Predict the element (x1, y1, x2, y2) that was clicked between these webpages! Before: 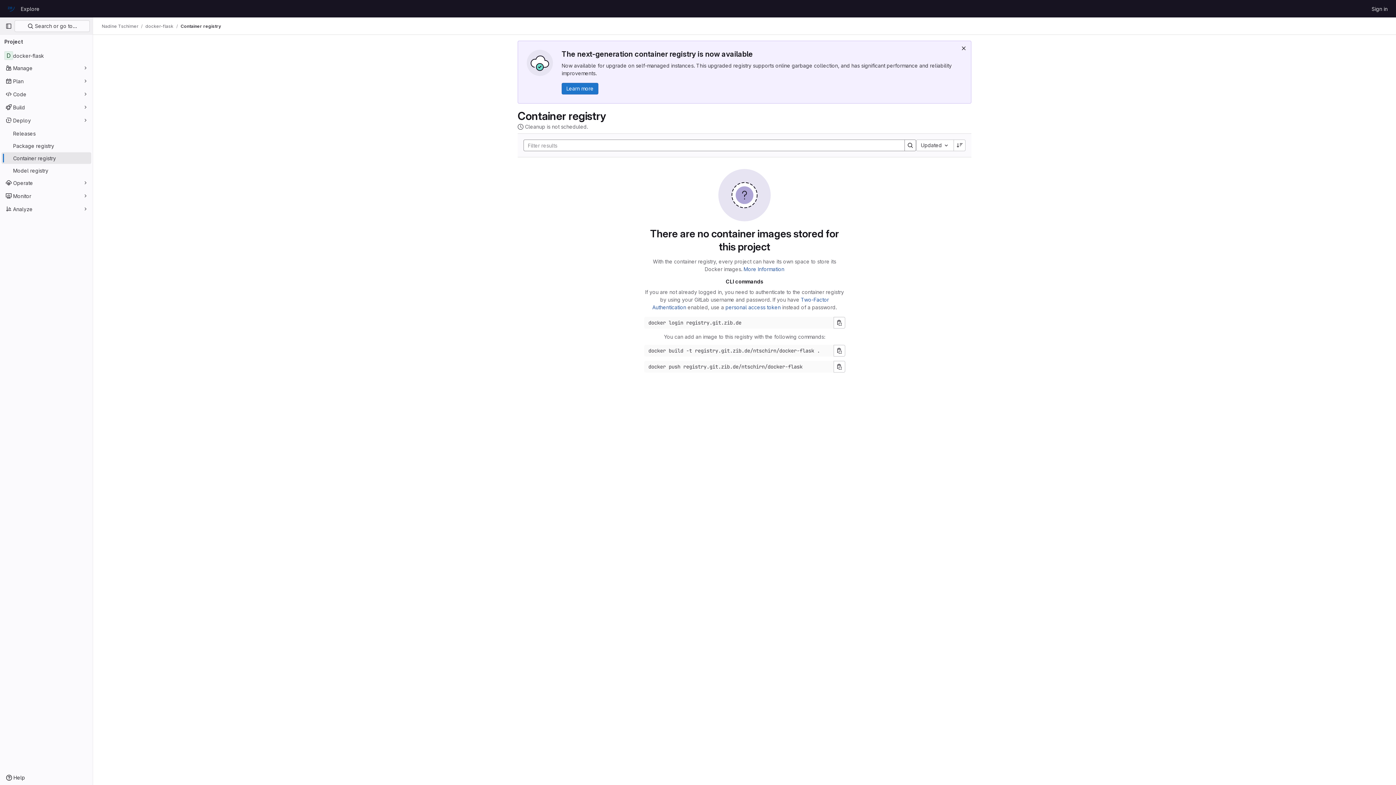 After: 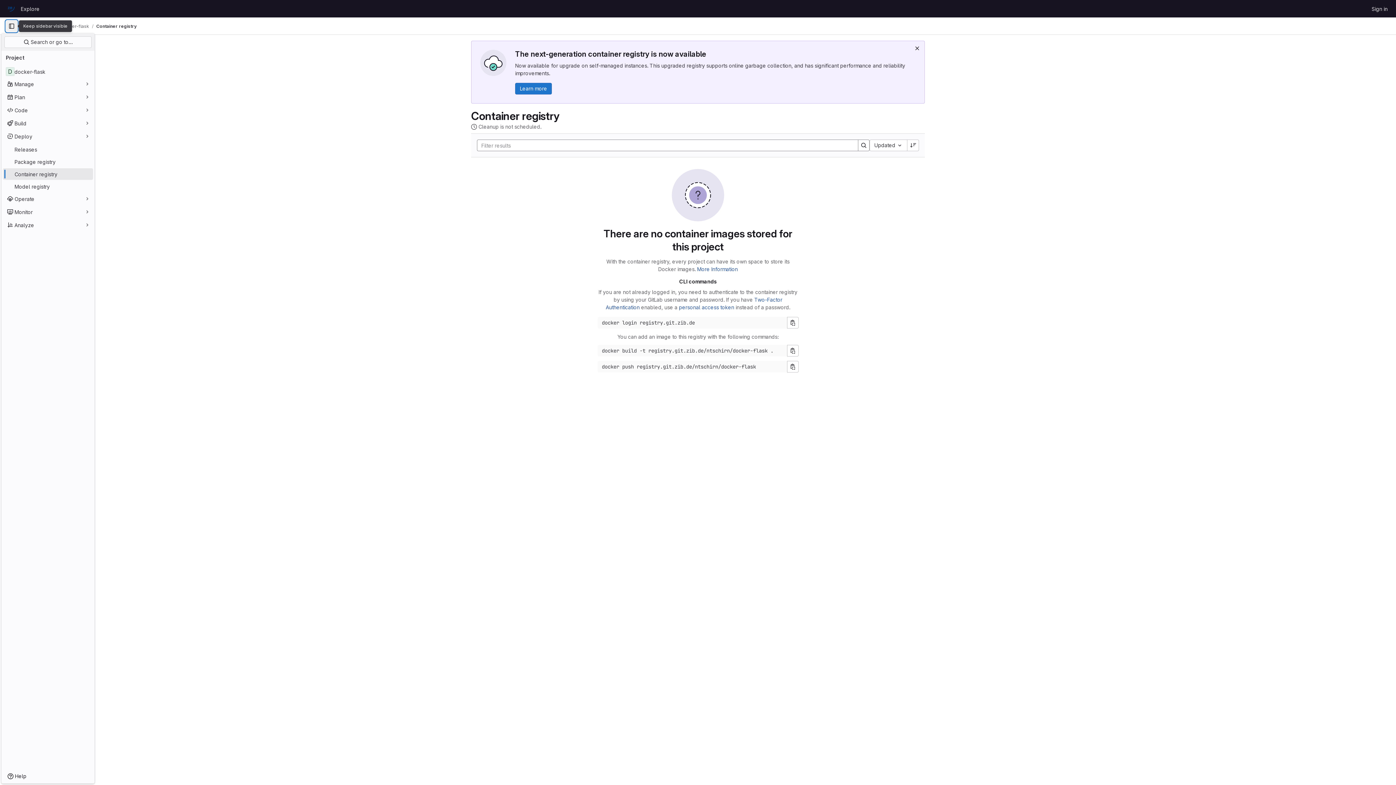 Action: label: Primary navigation sidebar bbox: (2, 20, 14, 32)